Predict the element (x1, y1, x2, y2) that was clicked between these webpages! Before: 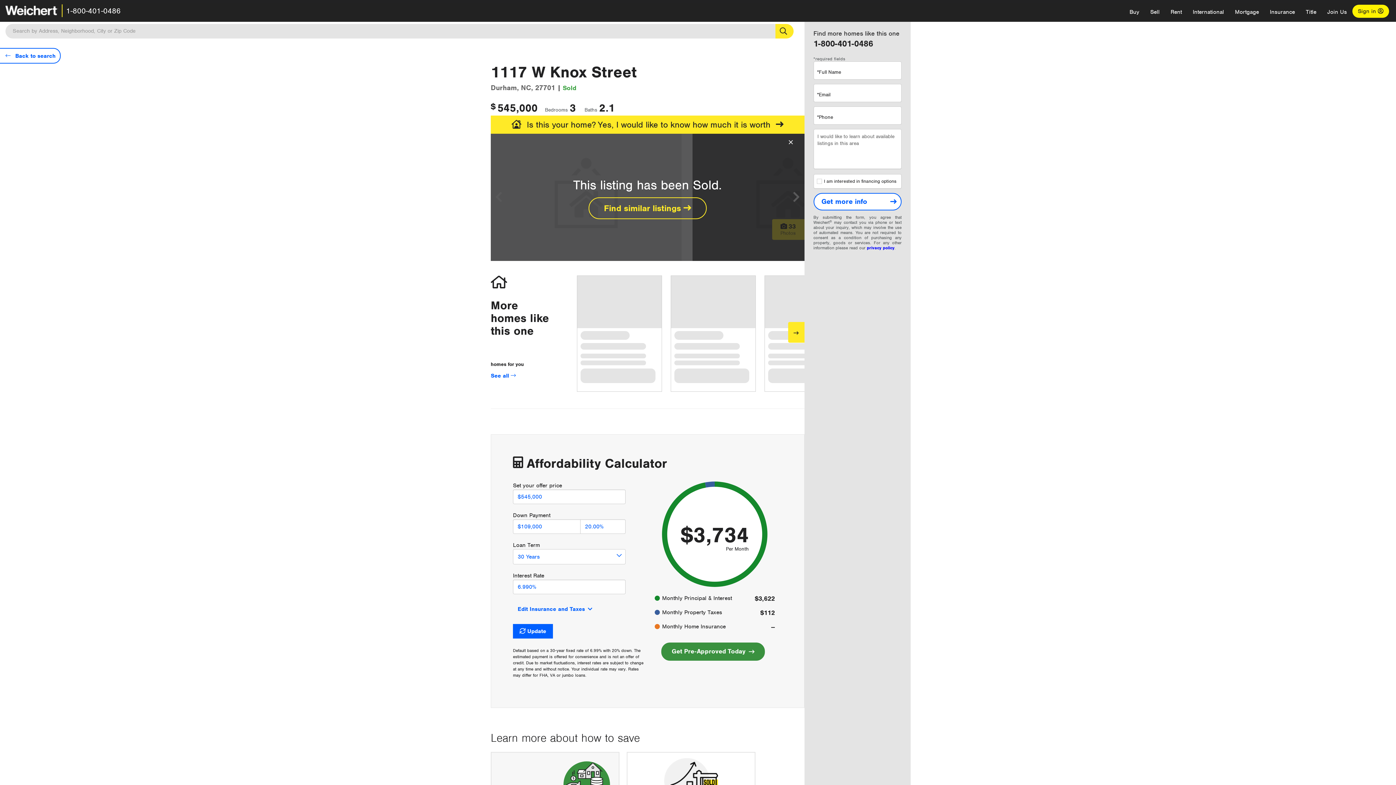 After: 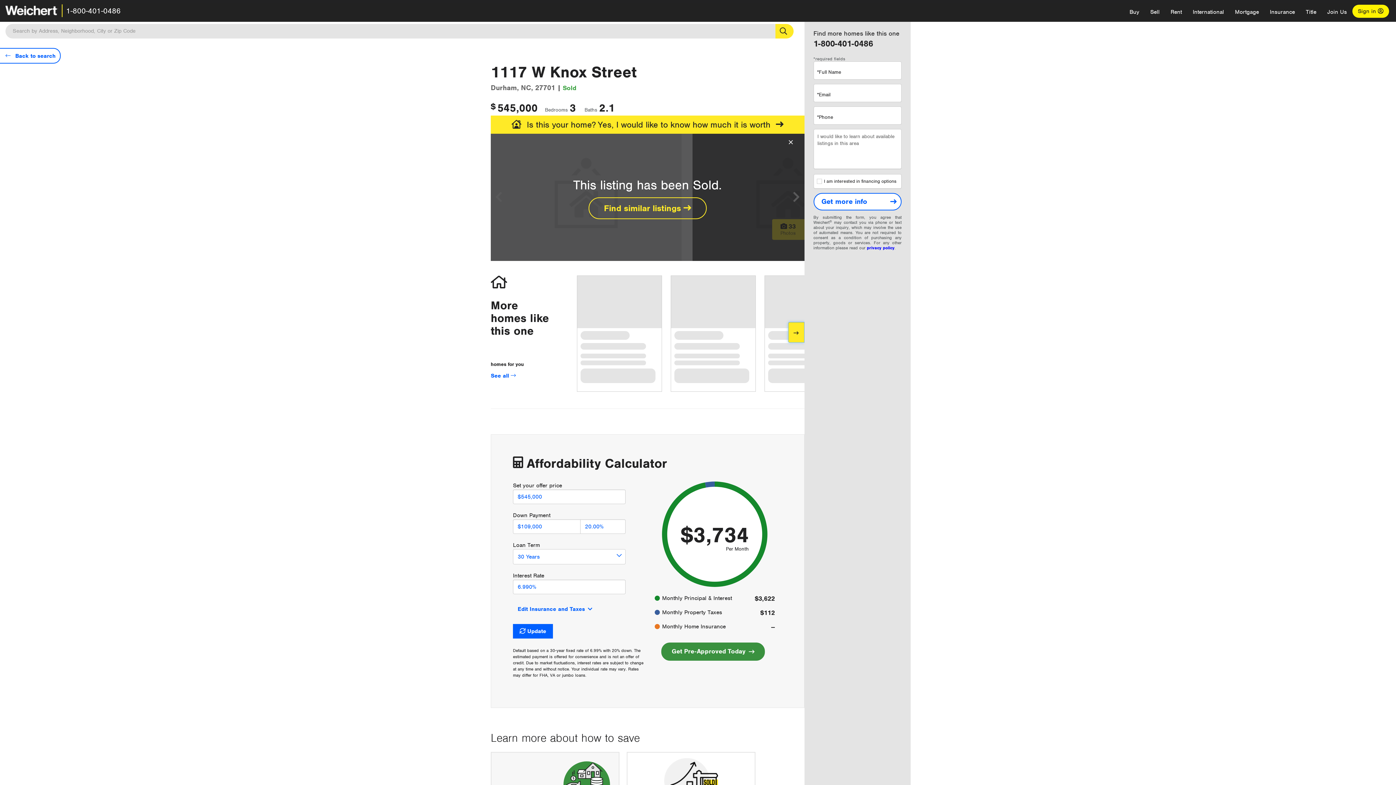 Action: label: Next bbox: (788, 322, 804, 342)